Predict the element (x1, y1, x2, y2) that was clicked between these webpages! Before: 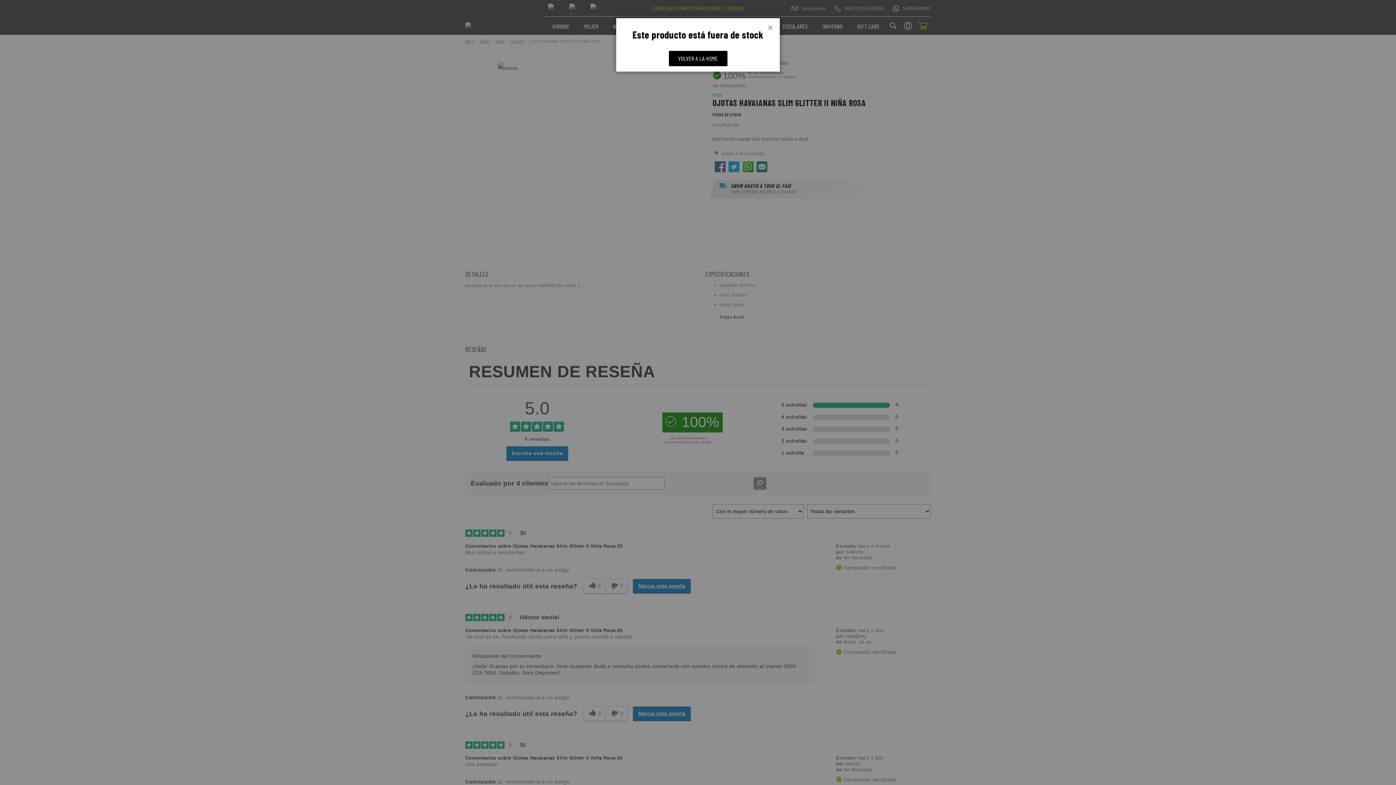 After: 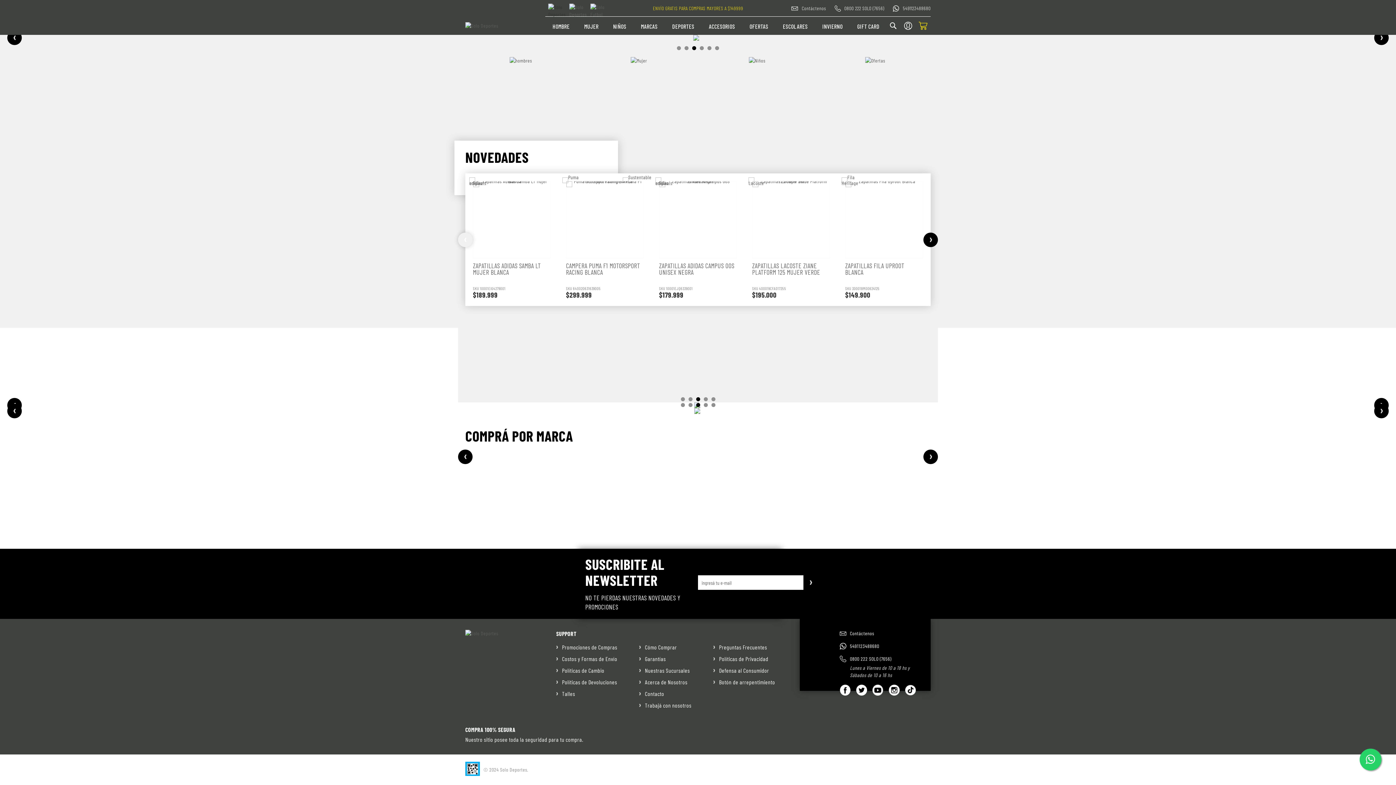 Action: label: VOLVER A LA HOME bbox: (668, 50, 727, 66)